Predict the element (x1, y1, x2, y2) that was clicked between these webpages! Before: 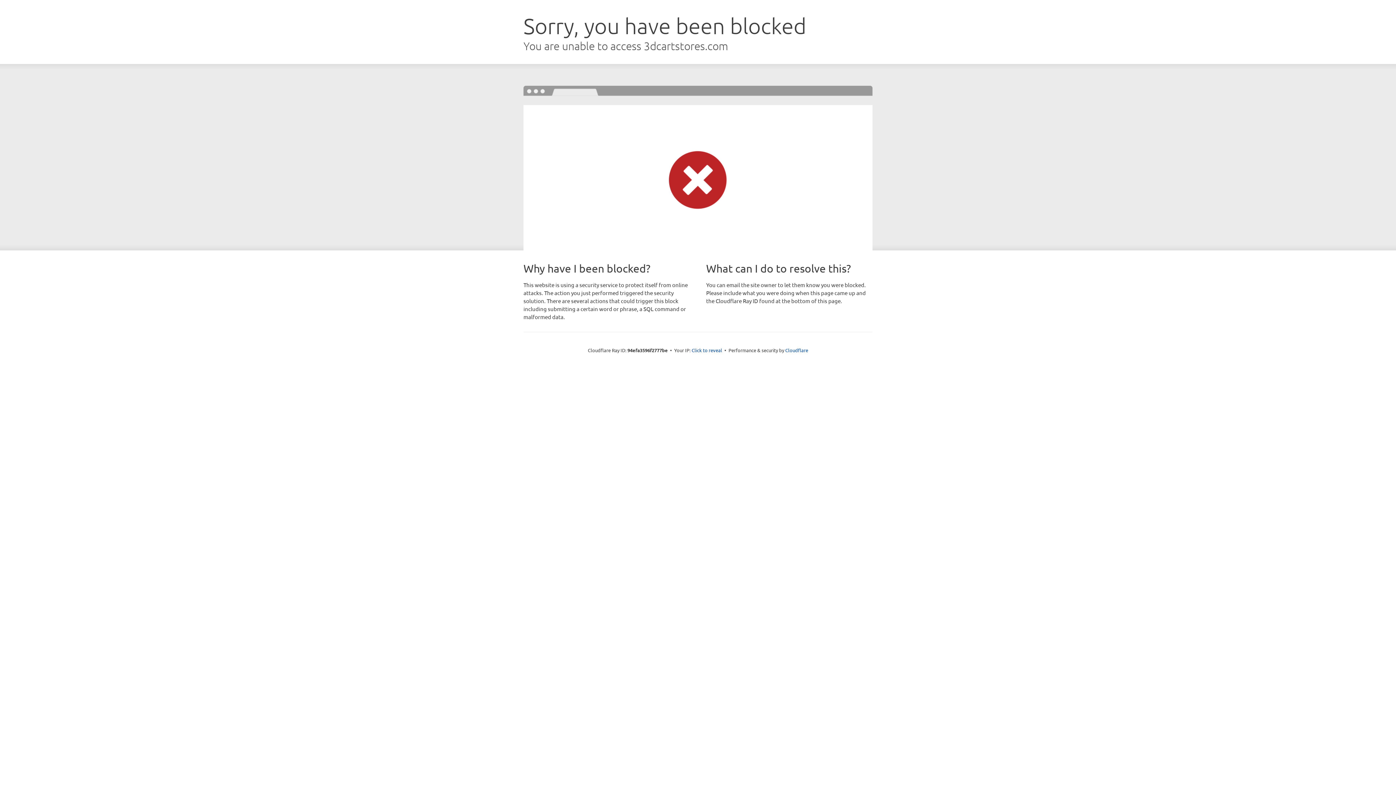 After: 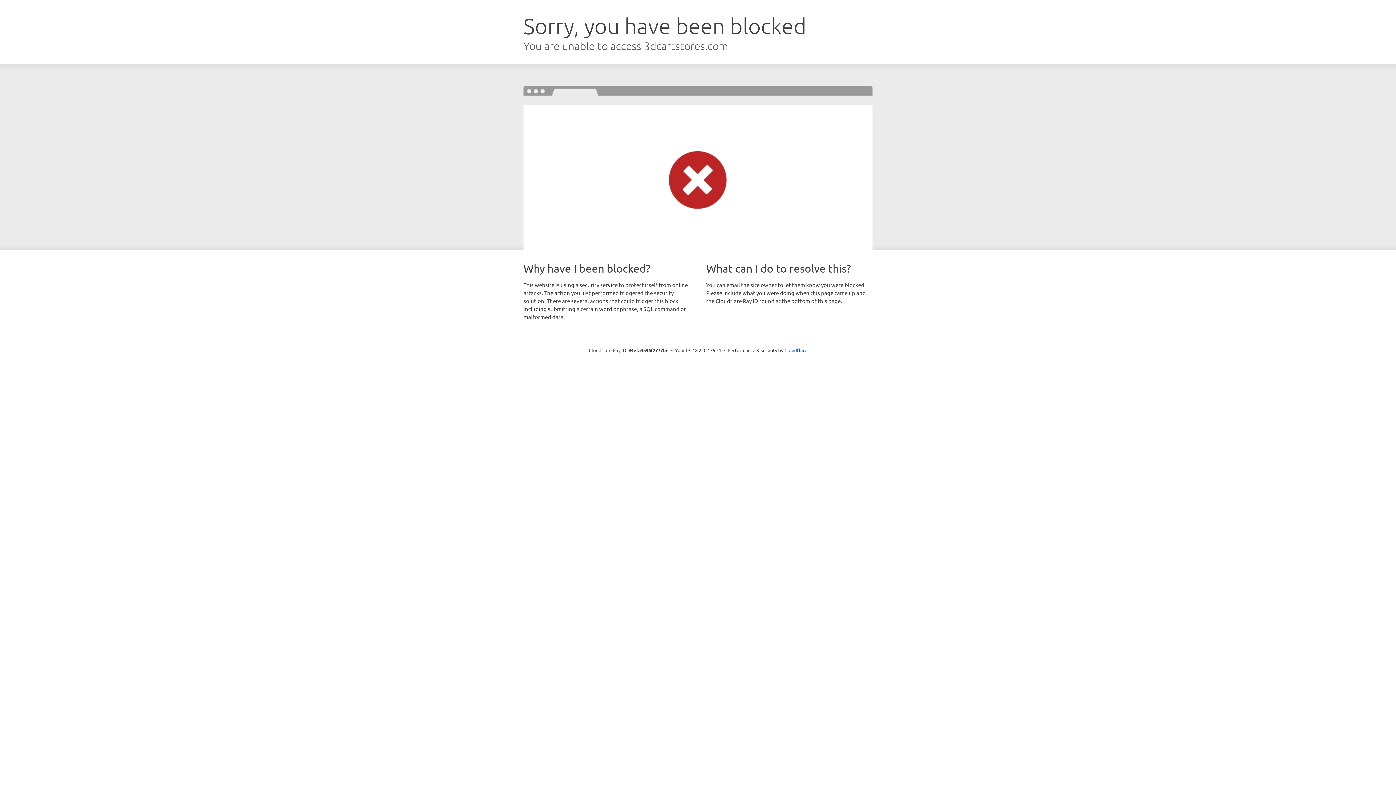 Action: bbox: (691, 346, 722, 353) label: Click to reveal